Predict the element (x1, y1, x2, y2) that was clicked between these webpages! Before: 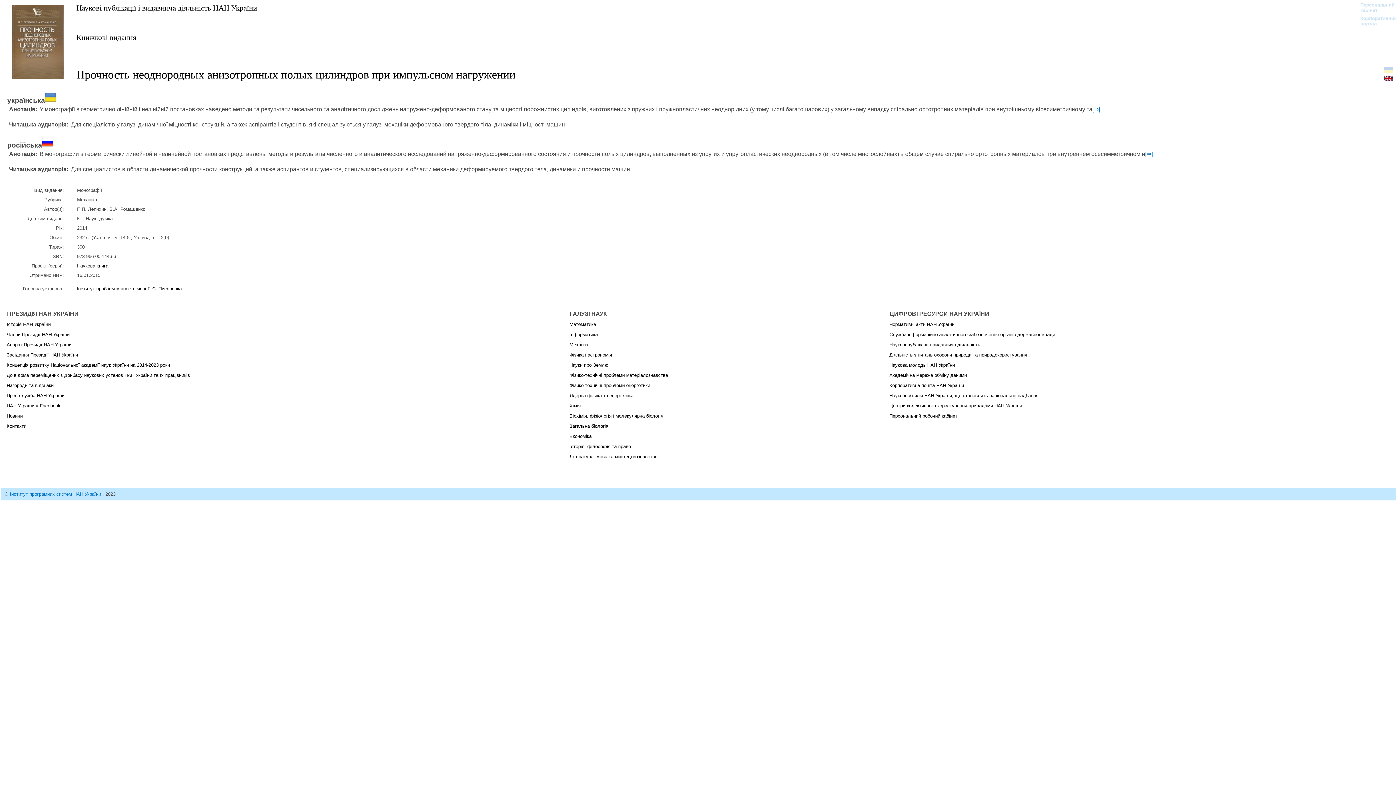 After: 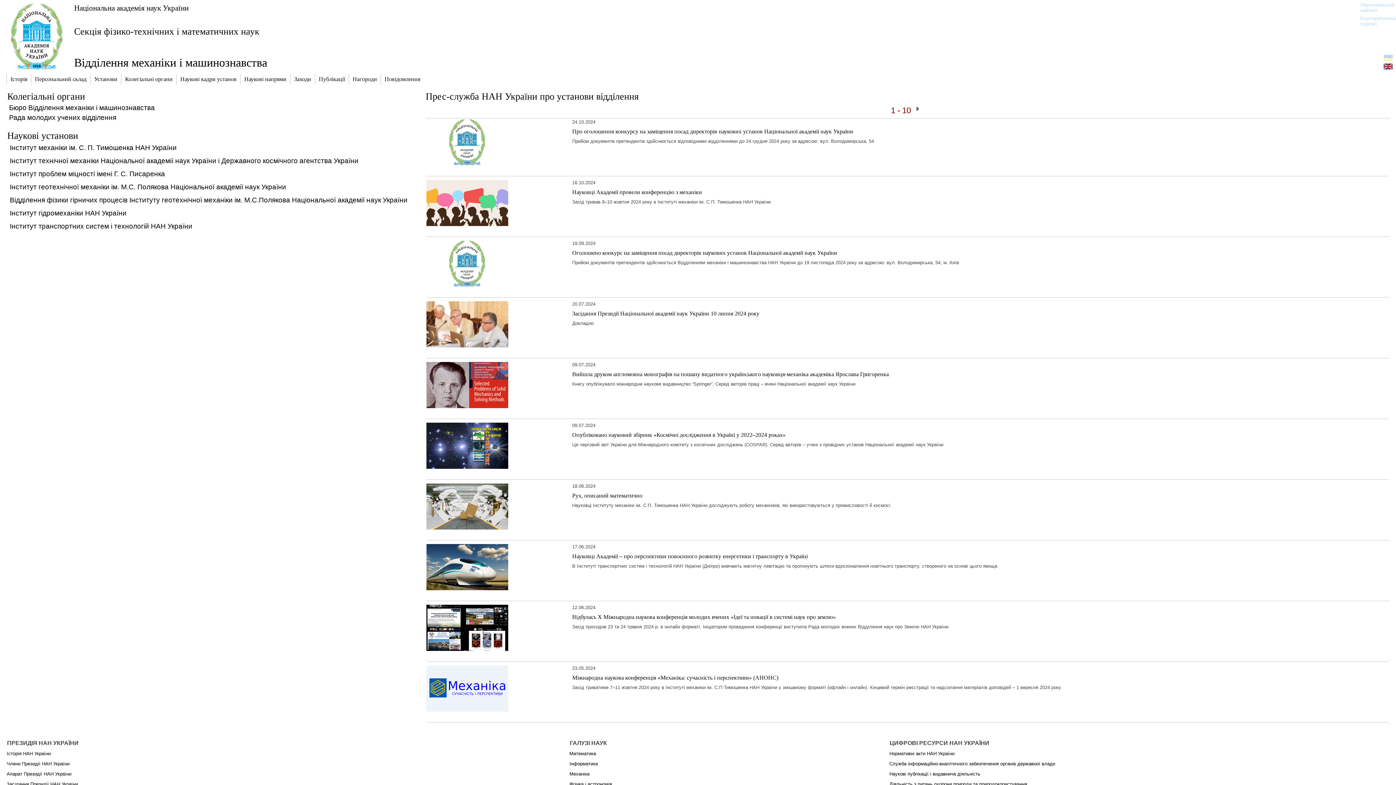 Action: label: Механіка bbox: (569, 342, 589, 347)